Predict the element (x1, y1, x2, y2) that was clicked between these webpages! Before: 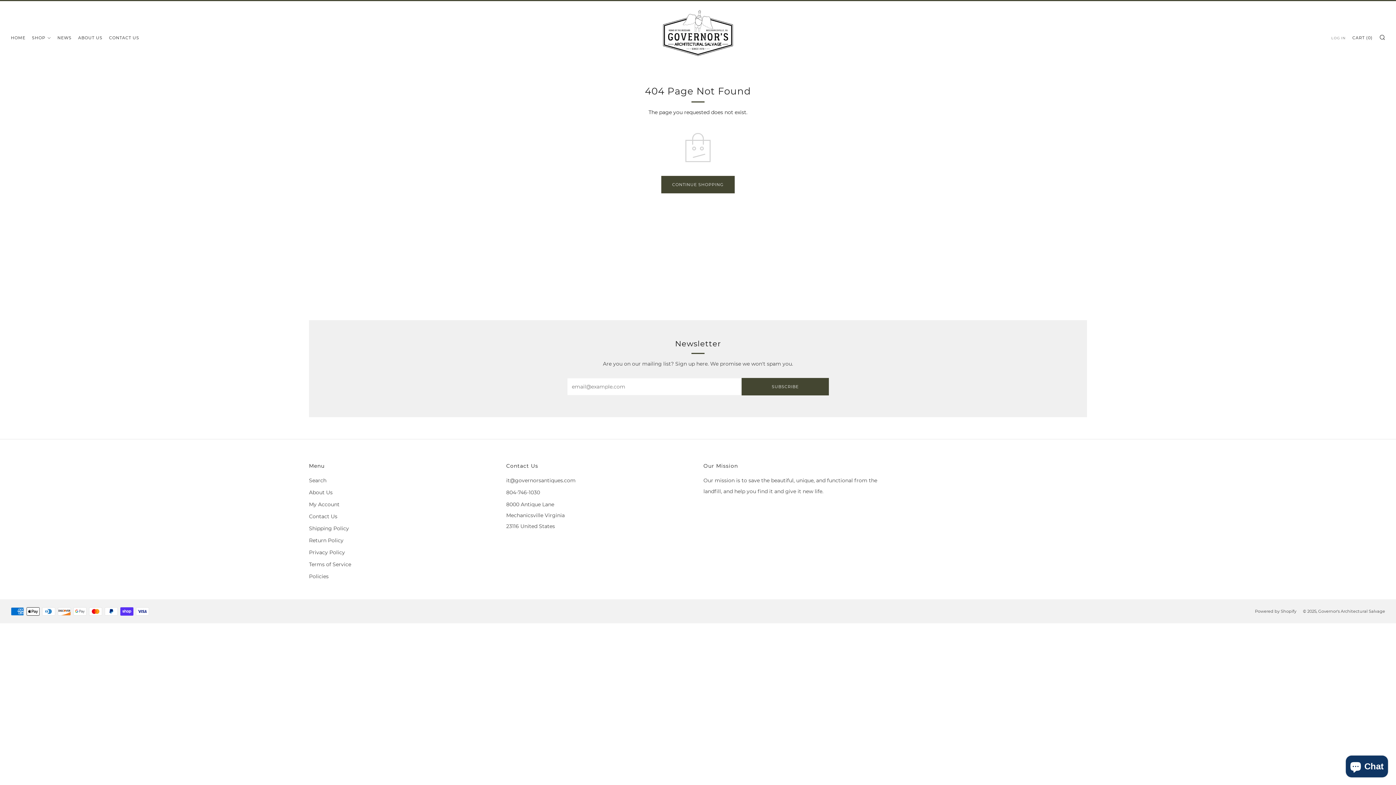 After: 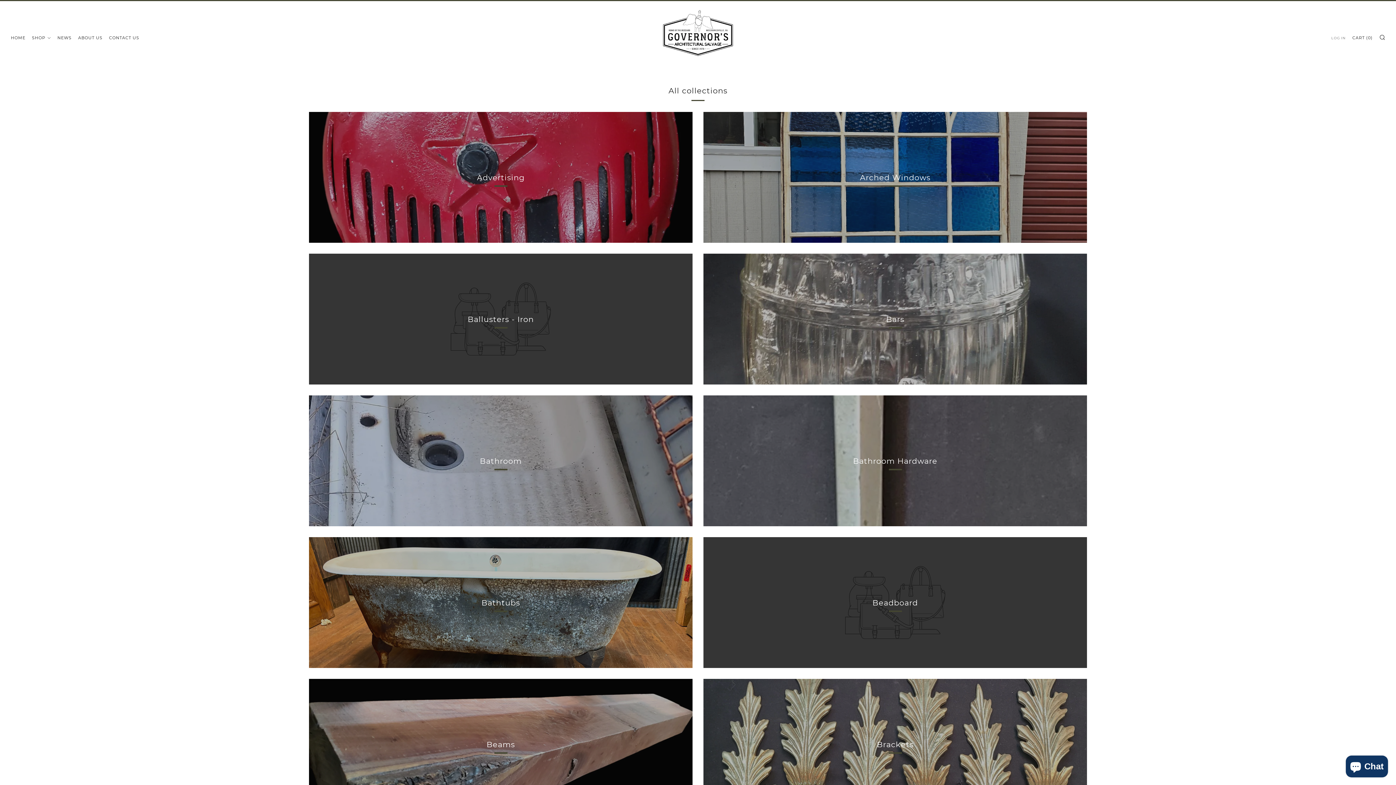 Action: bbox: (32, 32, 50, 43) label: SHOP